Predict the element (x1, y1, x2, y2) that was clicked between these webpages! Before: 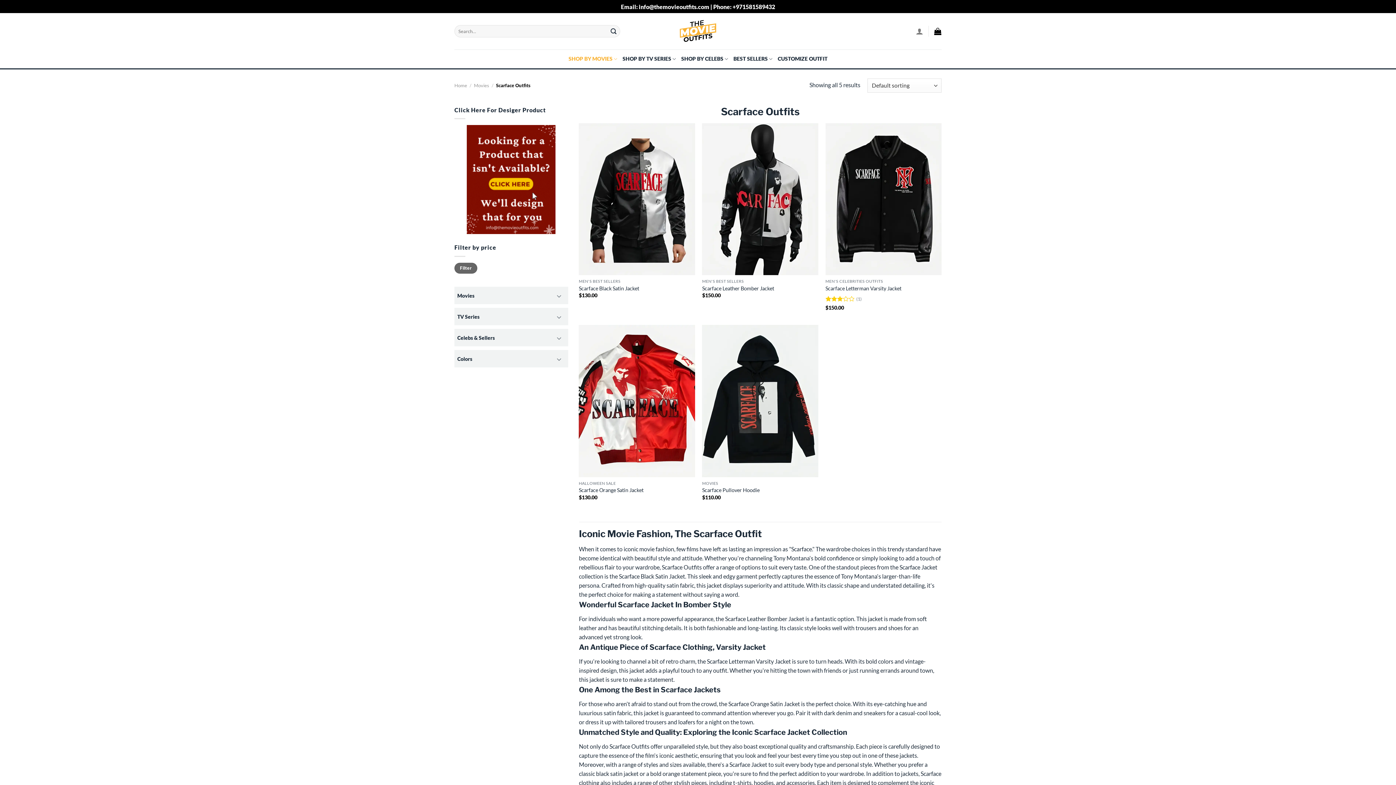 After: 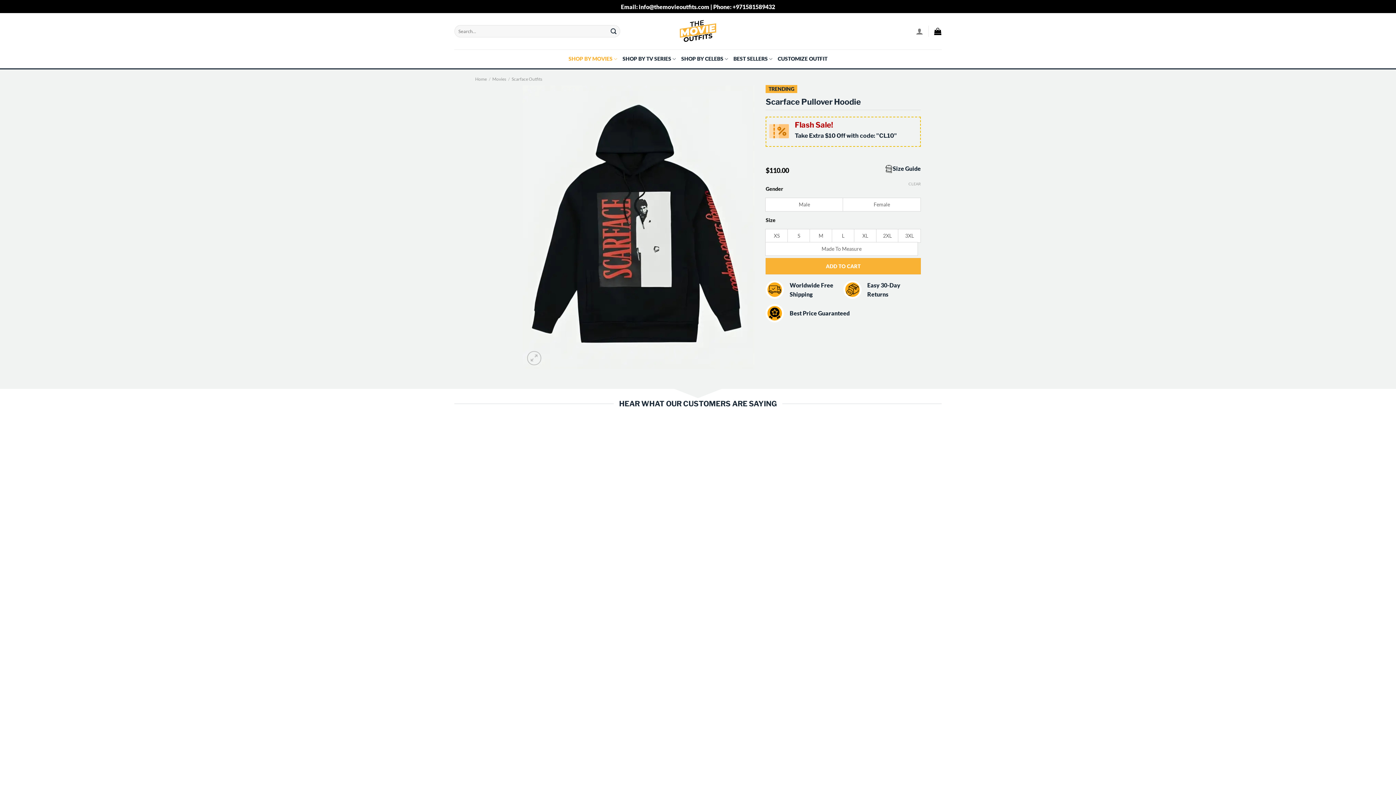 Action: bbox: (702, 487, 759, 493) label: Scarface Pullover Hoodie